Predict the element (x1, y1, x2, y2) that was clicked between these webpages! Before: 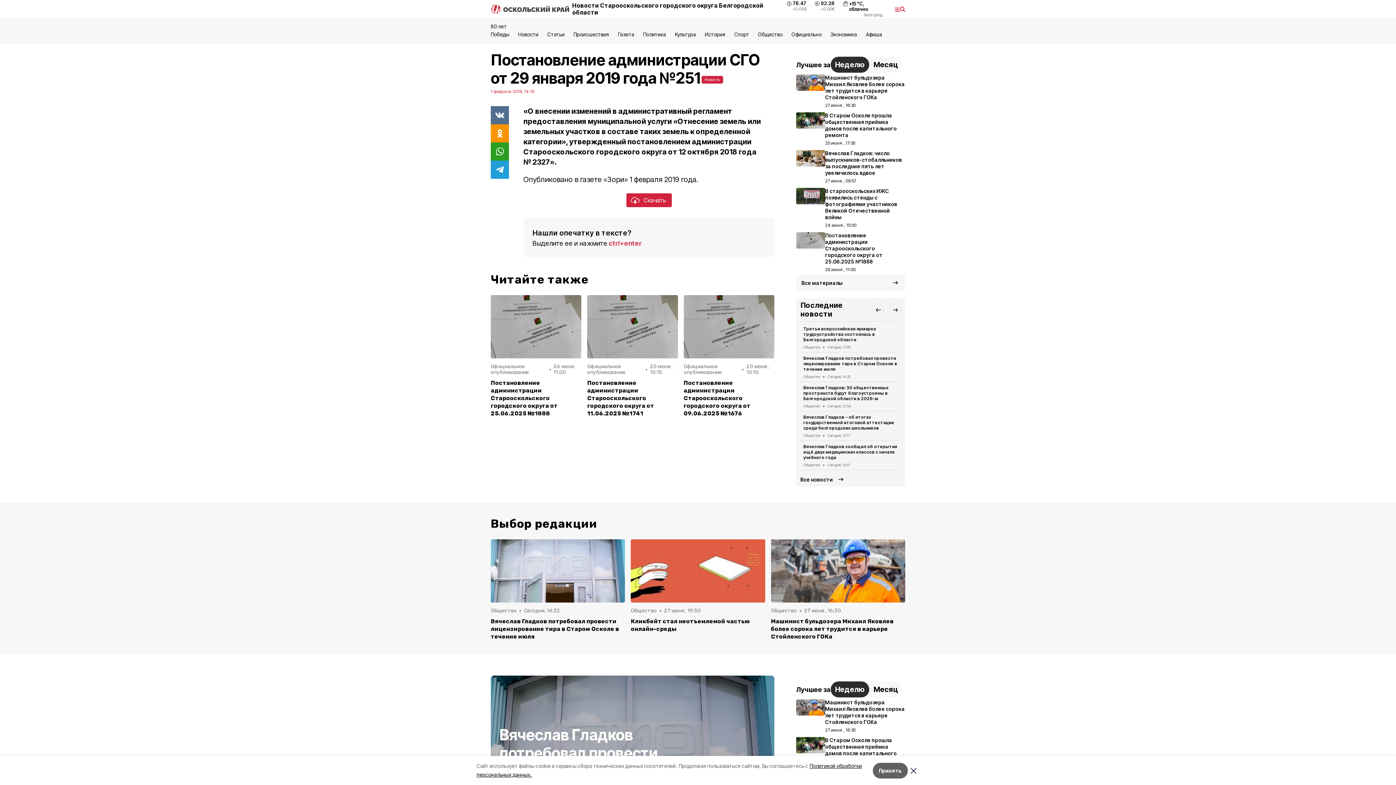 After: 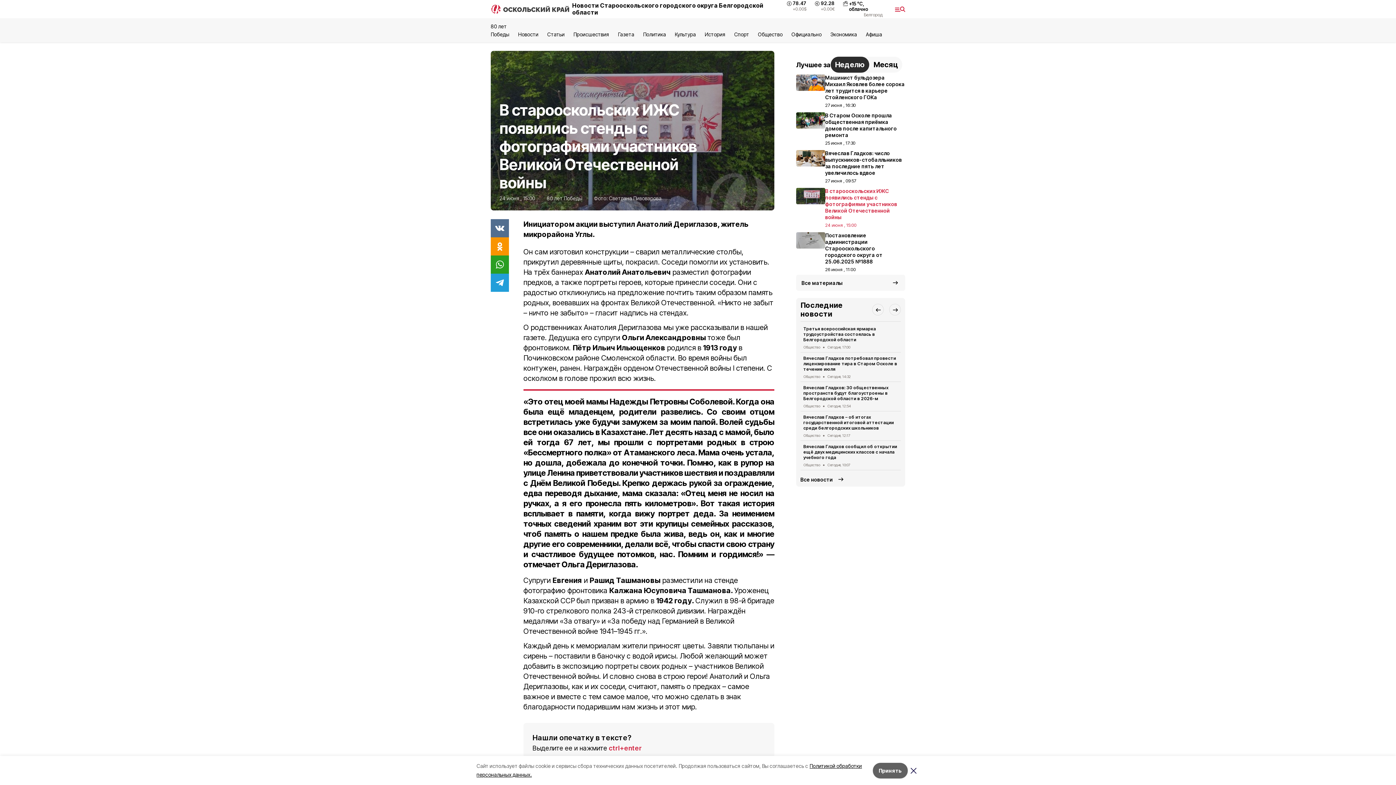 Action: bbox: (796, 186, 905, 230) label: В старооскольских ИЖС появились стенды с фотографиями участников Великой Отечественной войны
24 июня , 15:00